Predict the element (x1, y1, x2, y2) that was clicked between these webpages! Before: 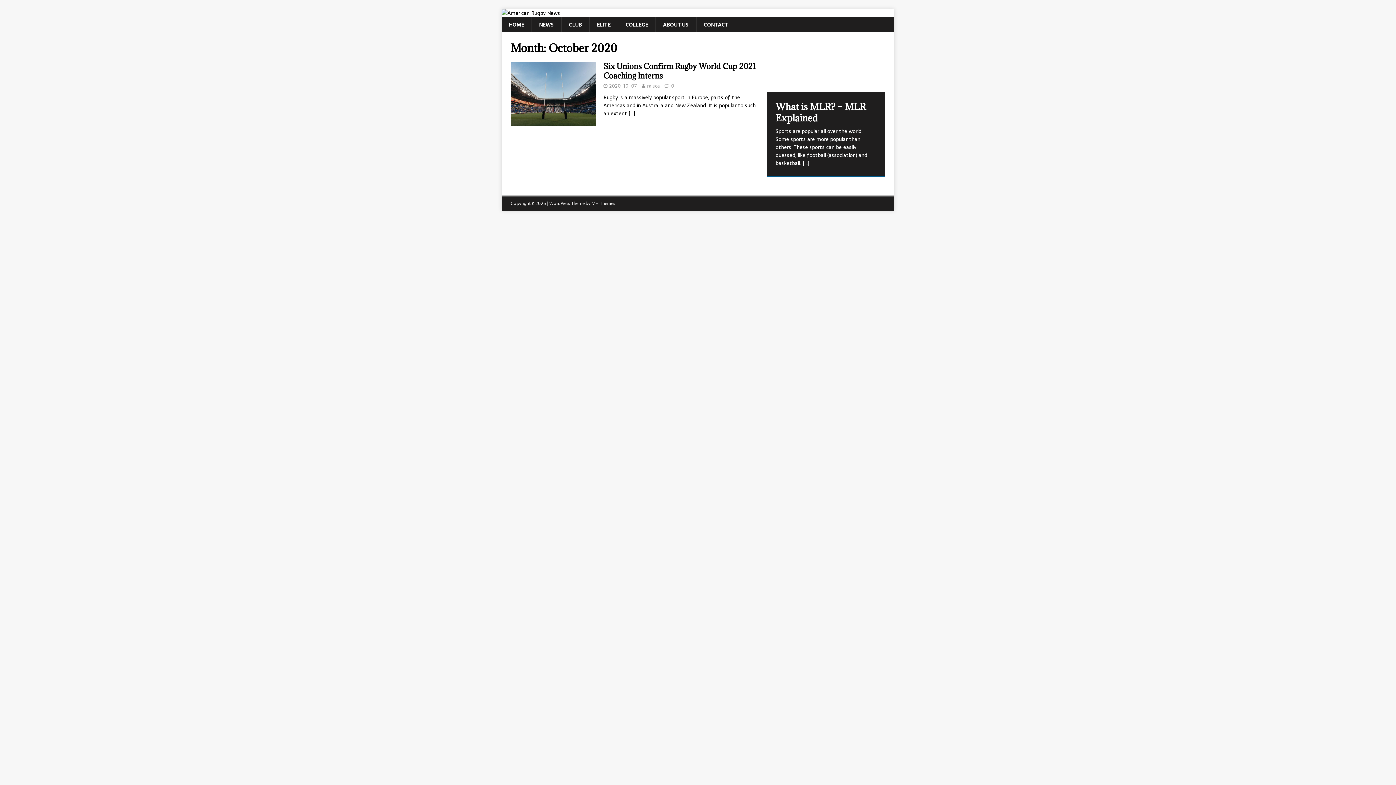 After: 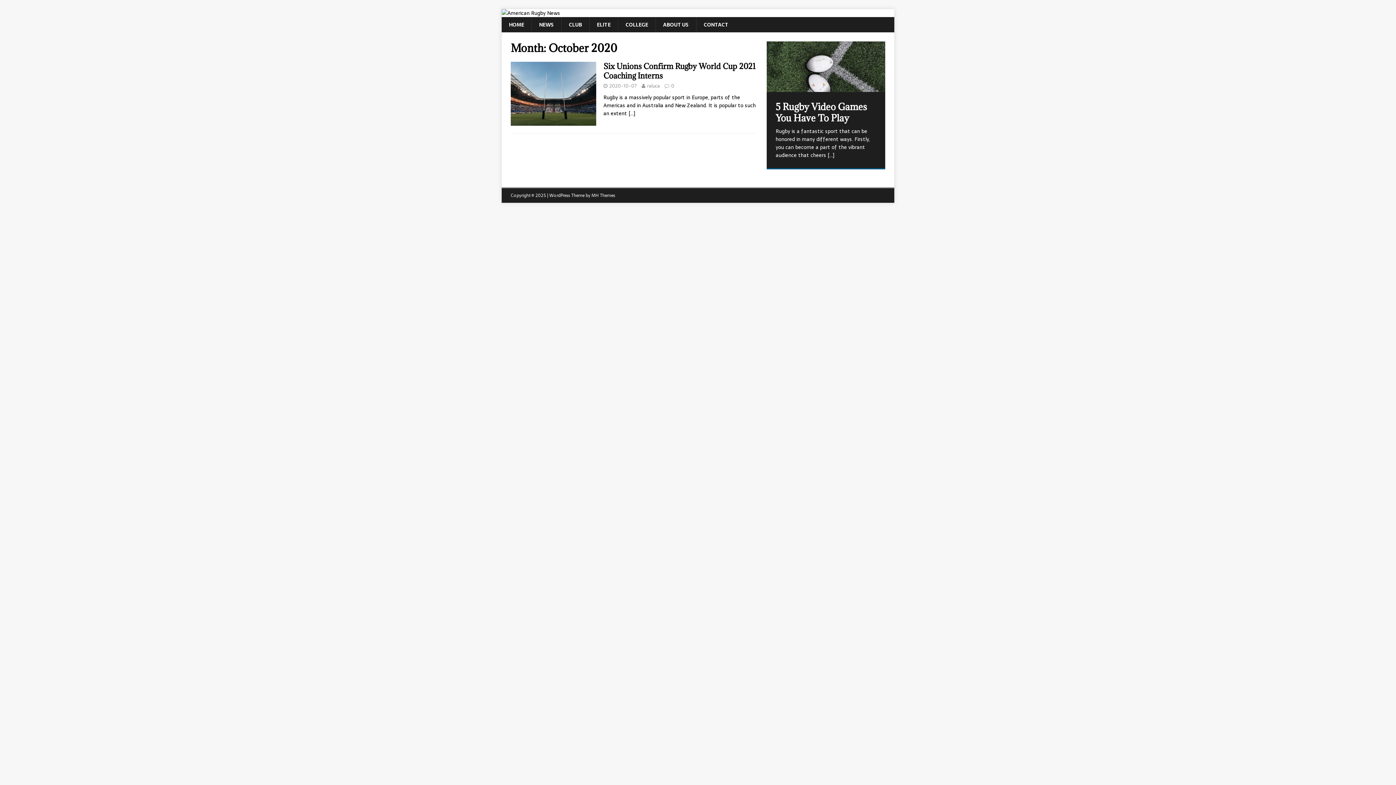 Action: label: 4 bbox: (862, 46, 868, 53)